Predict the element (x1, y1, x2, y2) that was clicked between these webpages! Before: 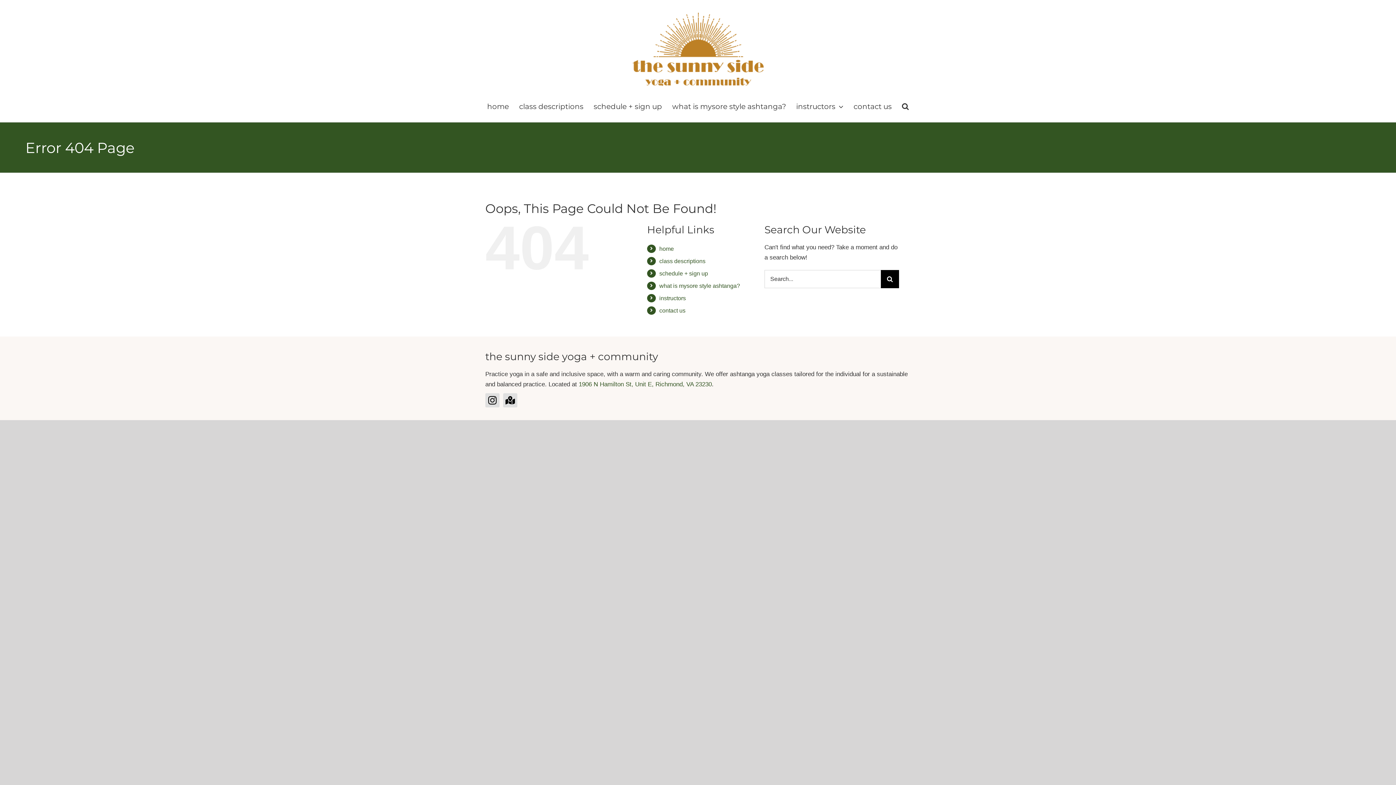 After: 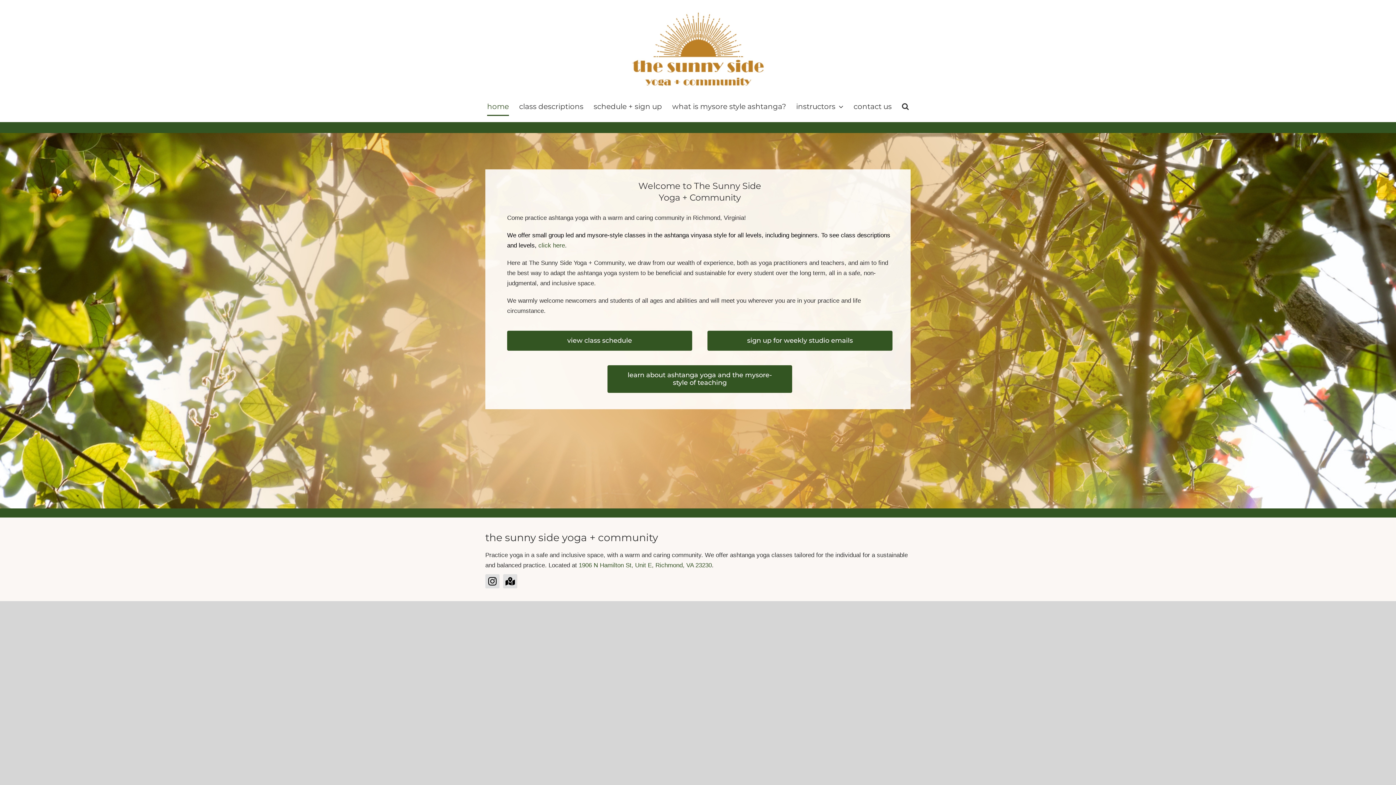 Action: bbox: (628, 9, 768, 89)